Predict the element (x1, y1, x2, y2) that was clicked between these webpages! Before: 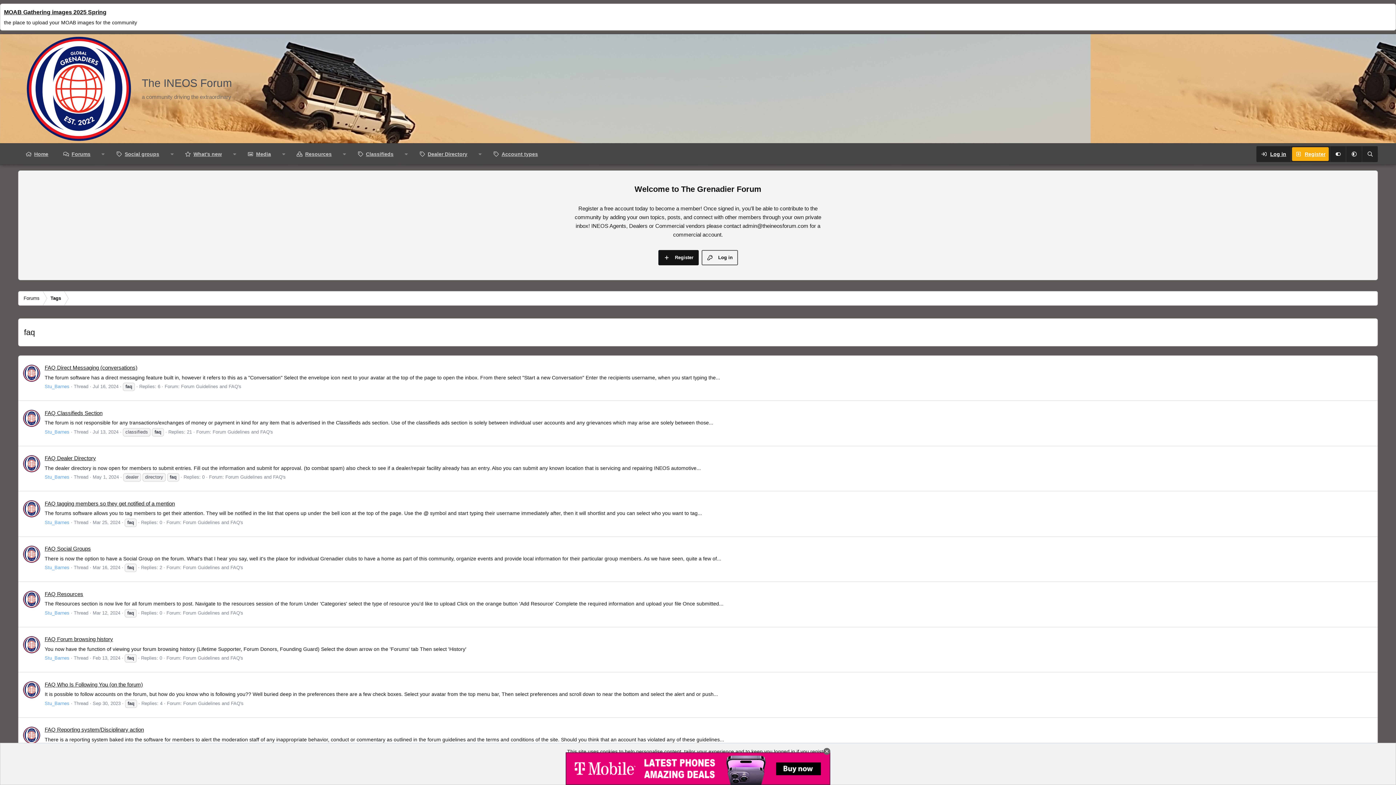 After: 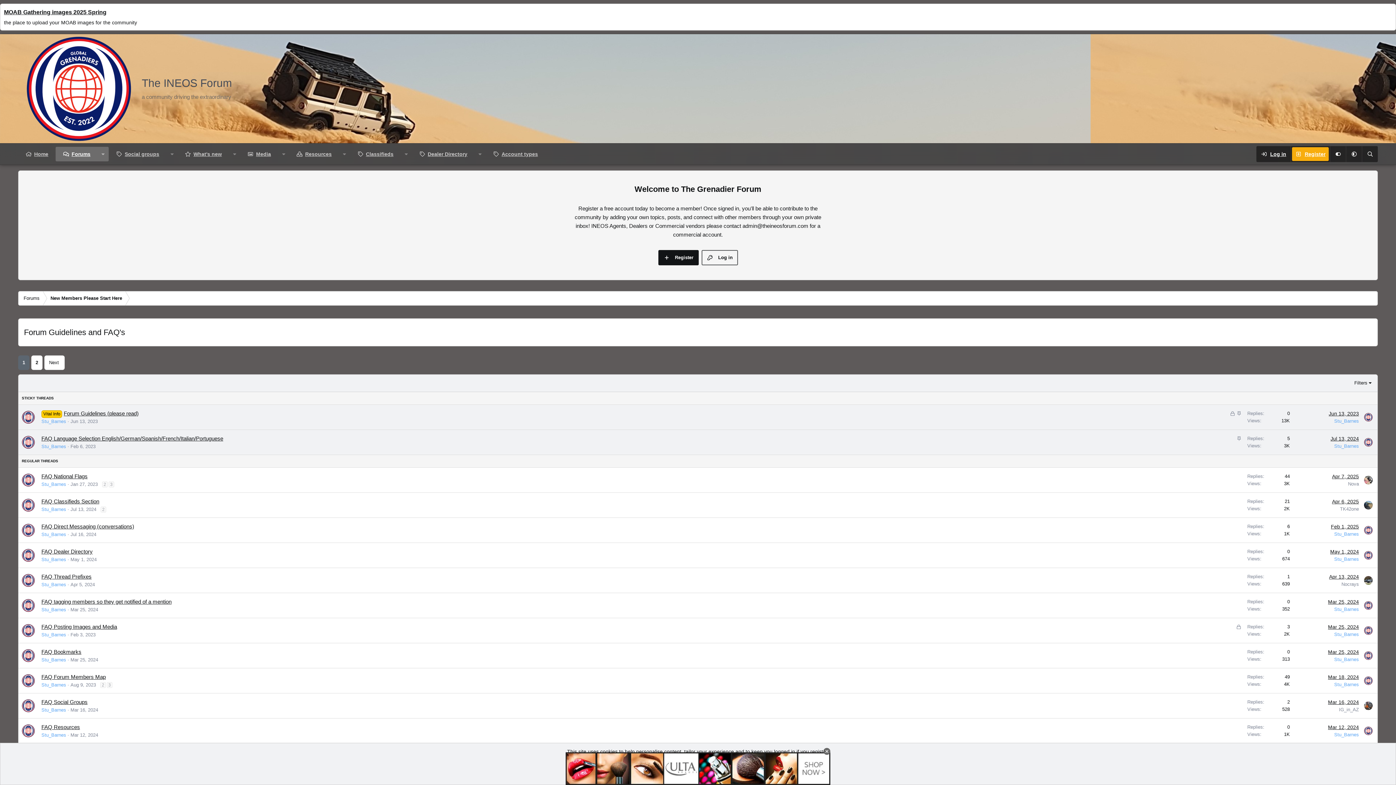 Action: label: Forum Guidelines and FAQ's bbox: (182, 565, 243, 570)